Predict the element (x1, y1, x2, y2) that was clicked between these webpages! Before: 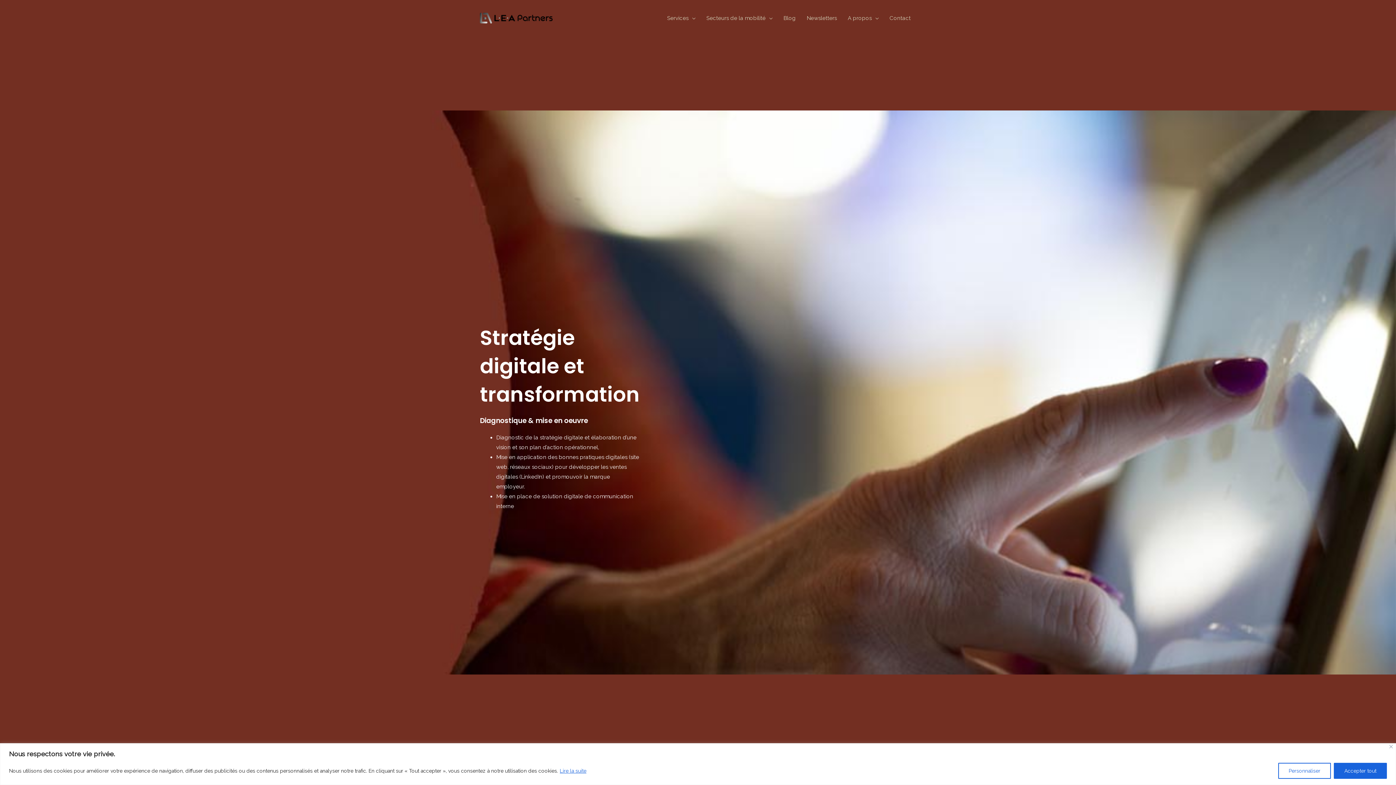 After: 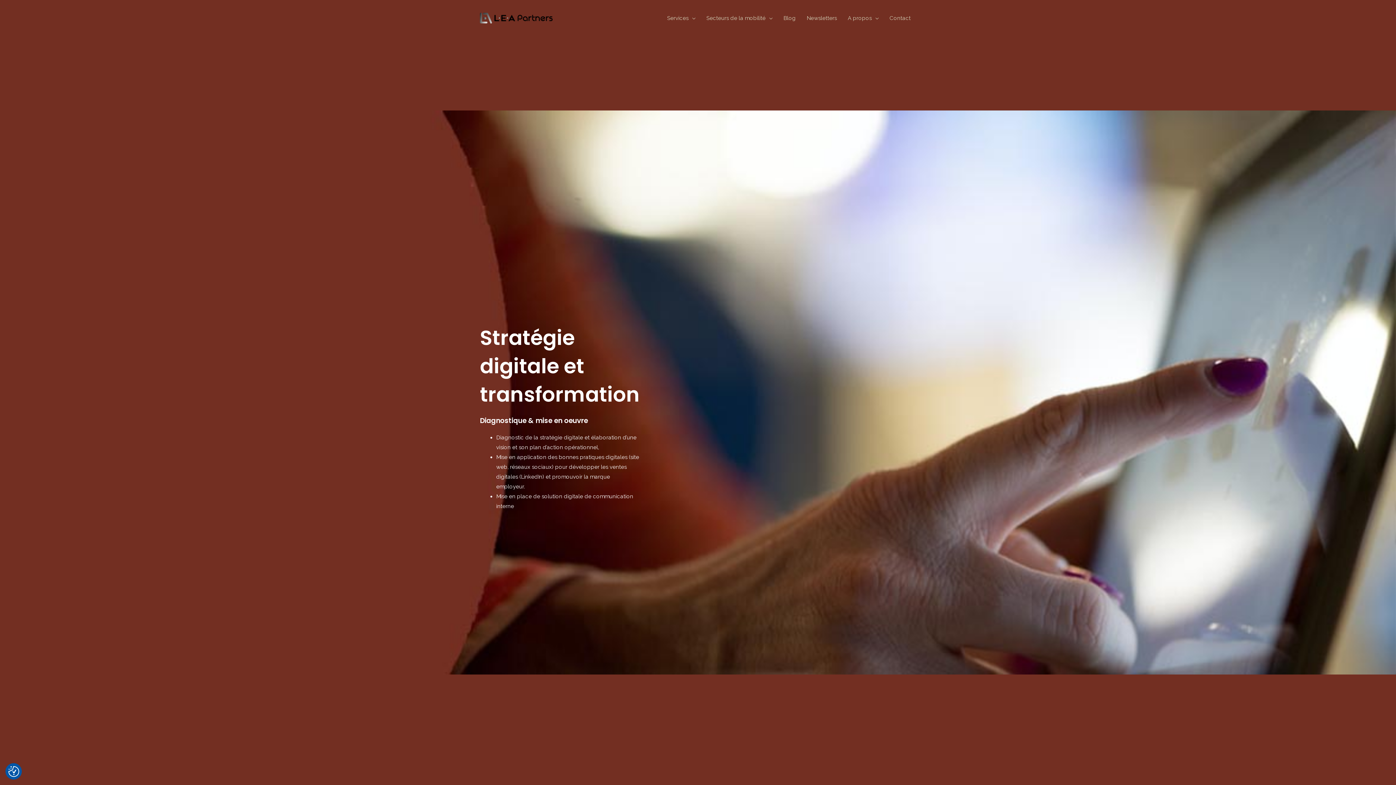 Action: bbox: (1389, 745, 1393, 748) label: Fermer